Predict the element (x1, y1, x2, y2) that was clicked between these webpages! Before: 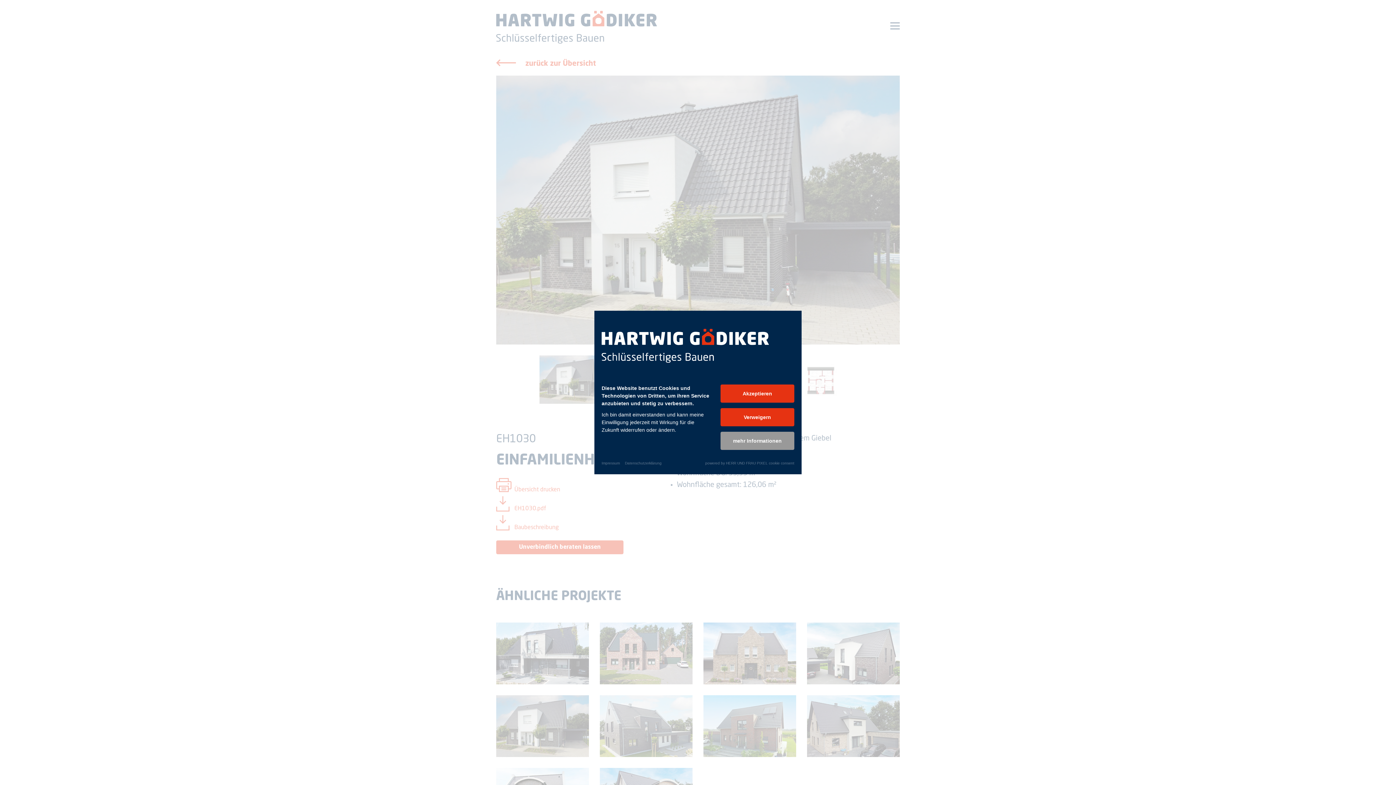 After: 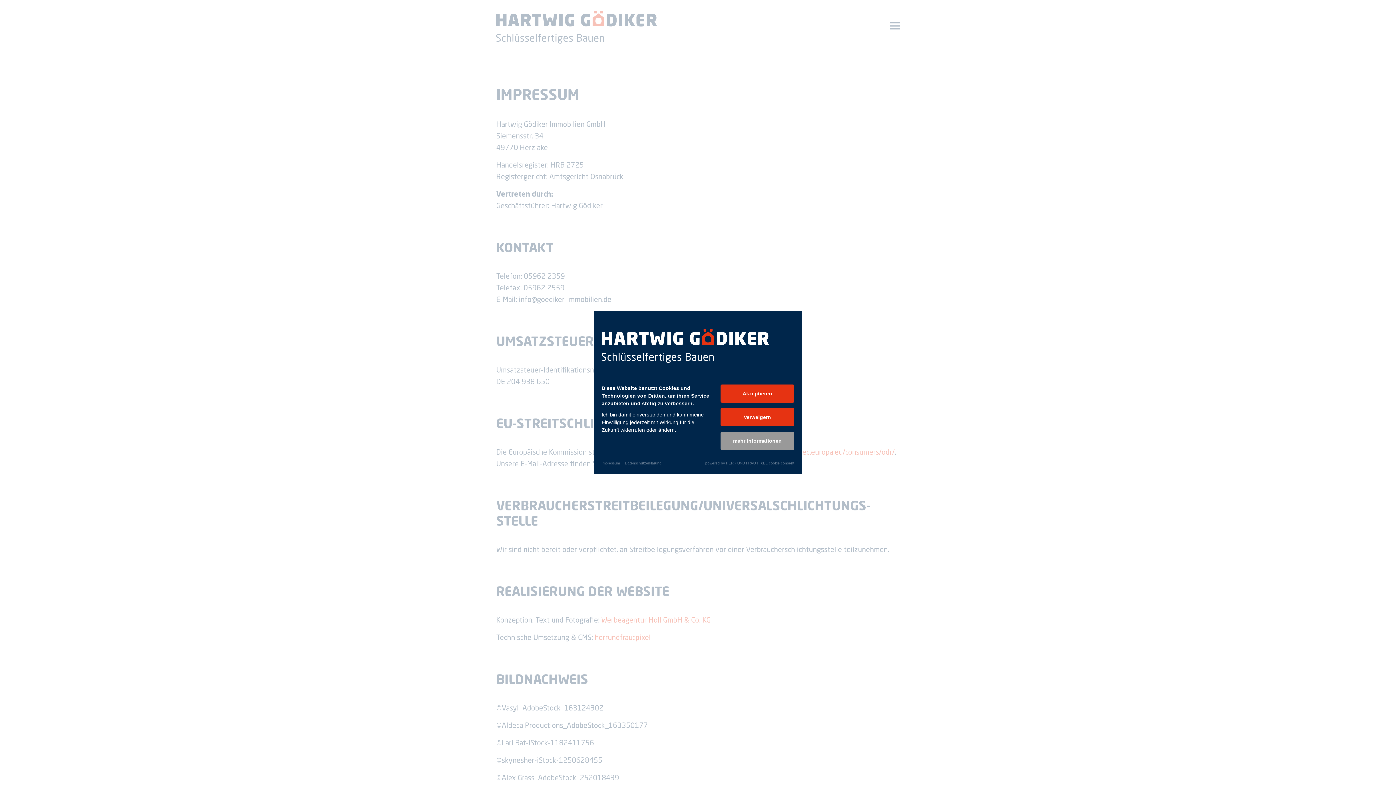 Action: bbox: (601, 461, 623, 465) label: Impressum